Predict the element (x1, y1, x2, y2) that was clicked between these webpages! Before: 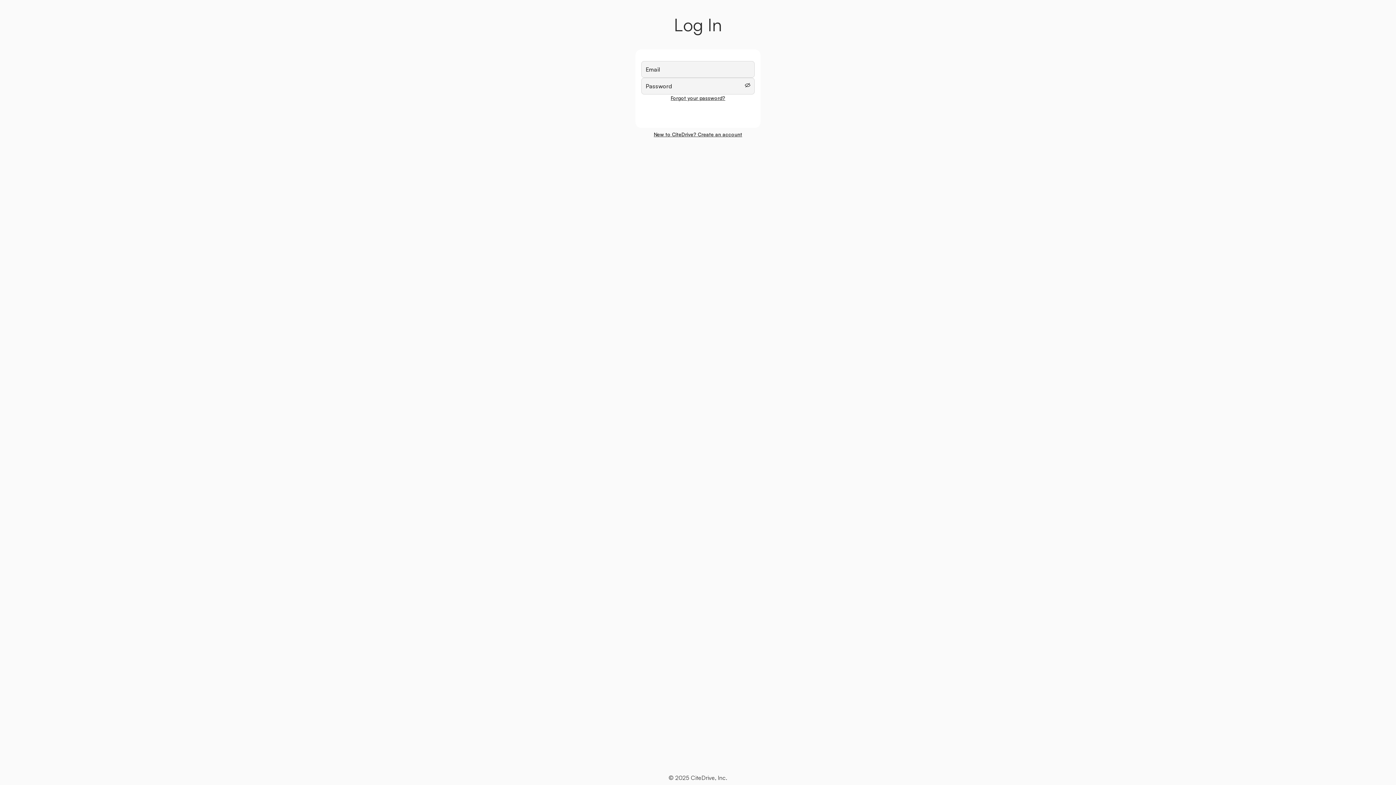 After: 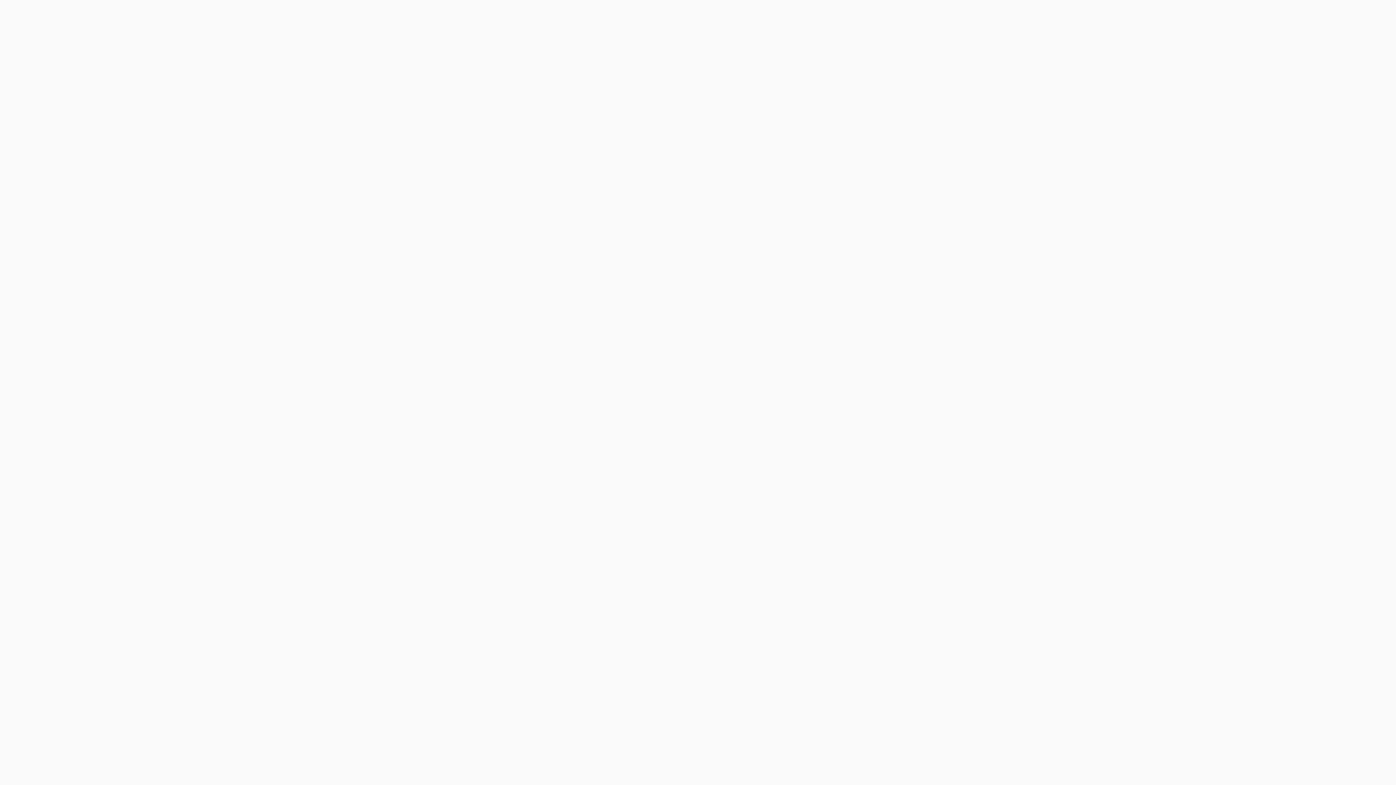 Action: label: New to CiteDrive? Create an account bbox: (654, 130, 742, 138)